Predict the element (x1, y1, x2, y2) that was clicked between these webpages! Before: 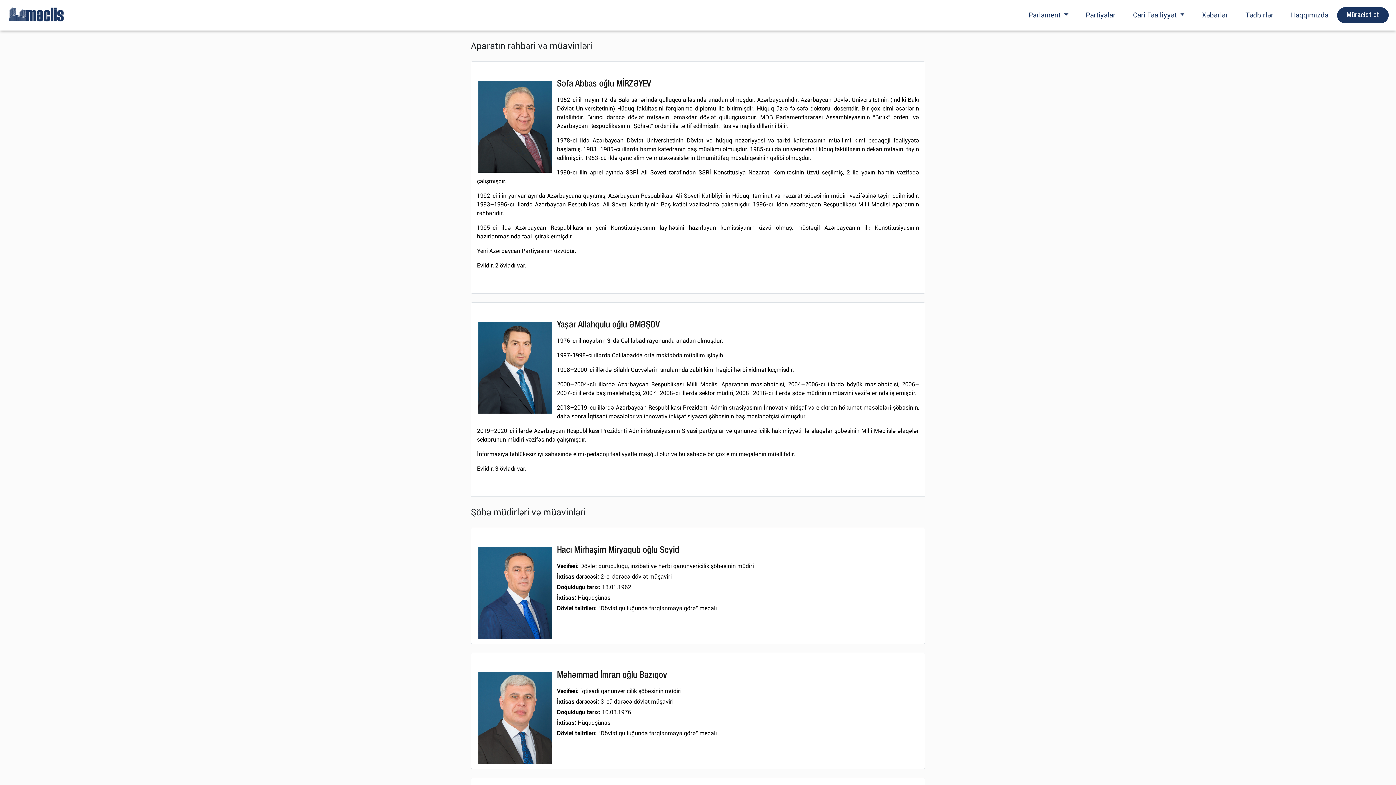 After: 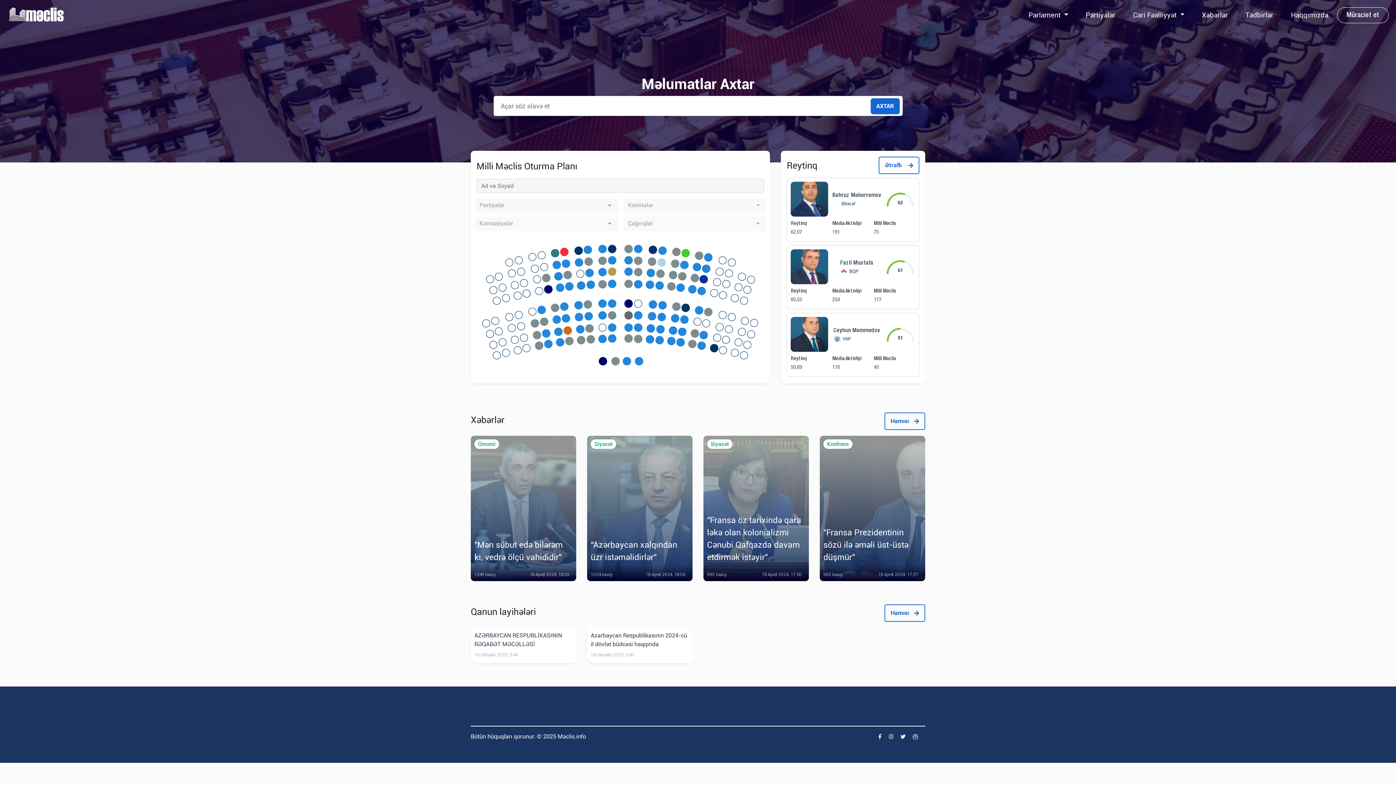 Action: bbox: (7, 6, 65, 24)